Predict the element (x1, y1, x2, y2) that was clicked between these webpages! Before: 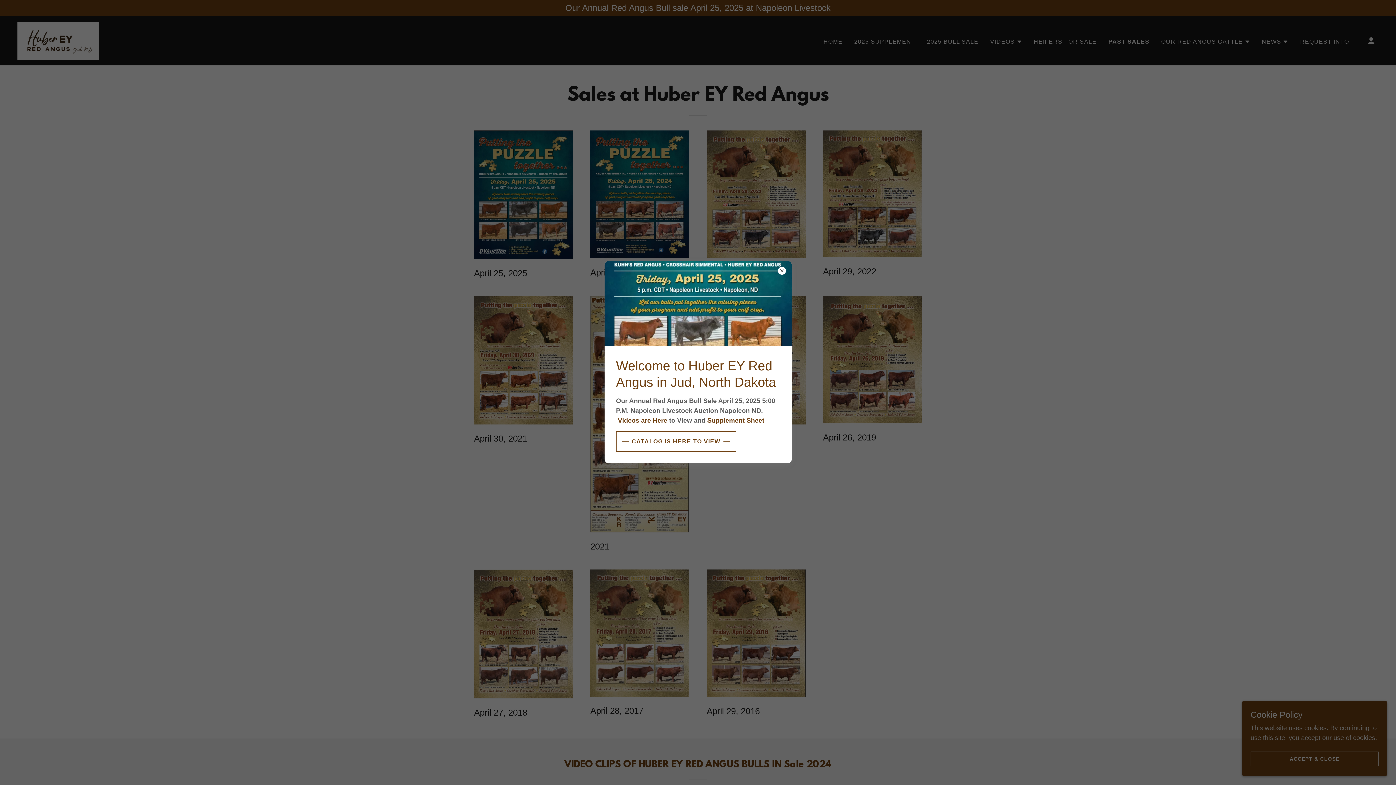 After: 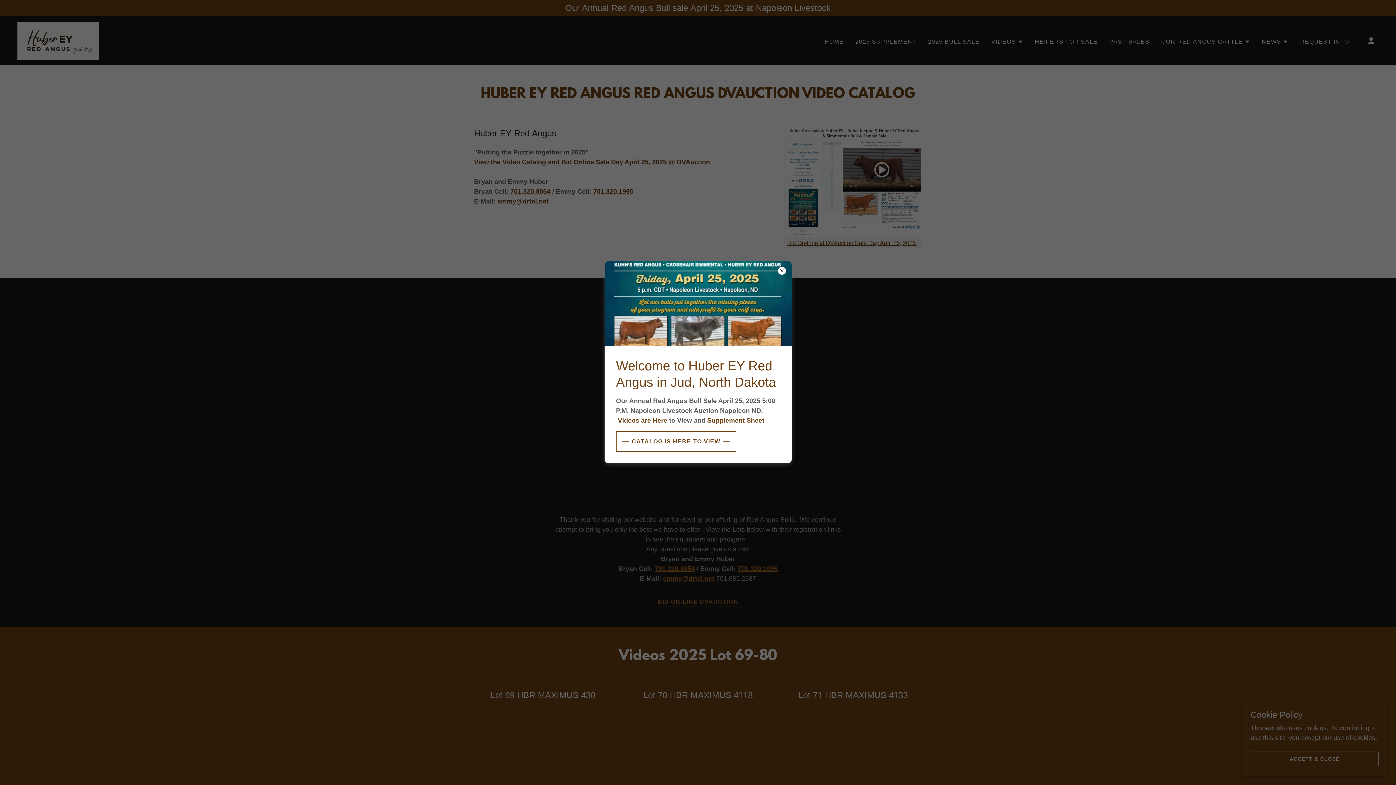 Action: bbox: (618, 416, 669, 424) label: Videos are Here 